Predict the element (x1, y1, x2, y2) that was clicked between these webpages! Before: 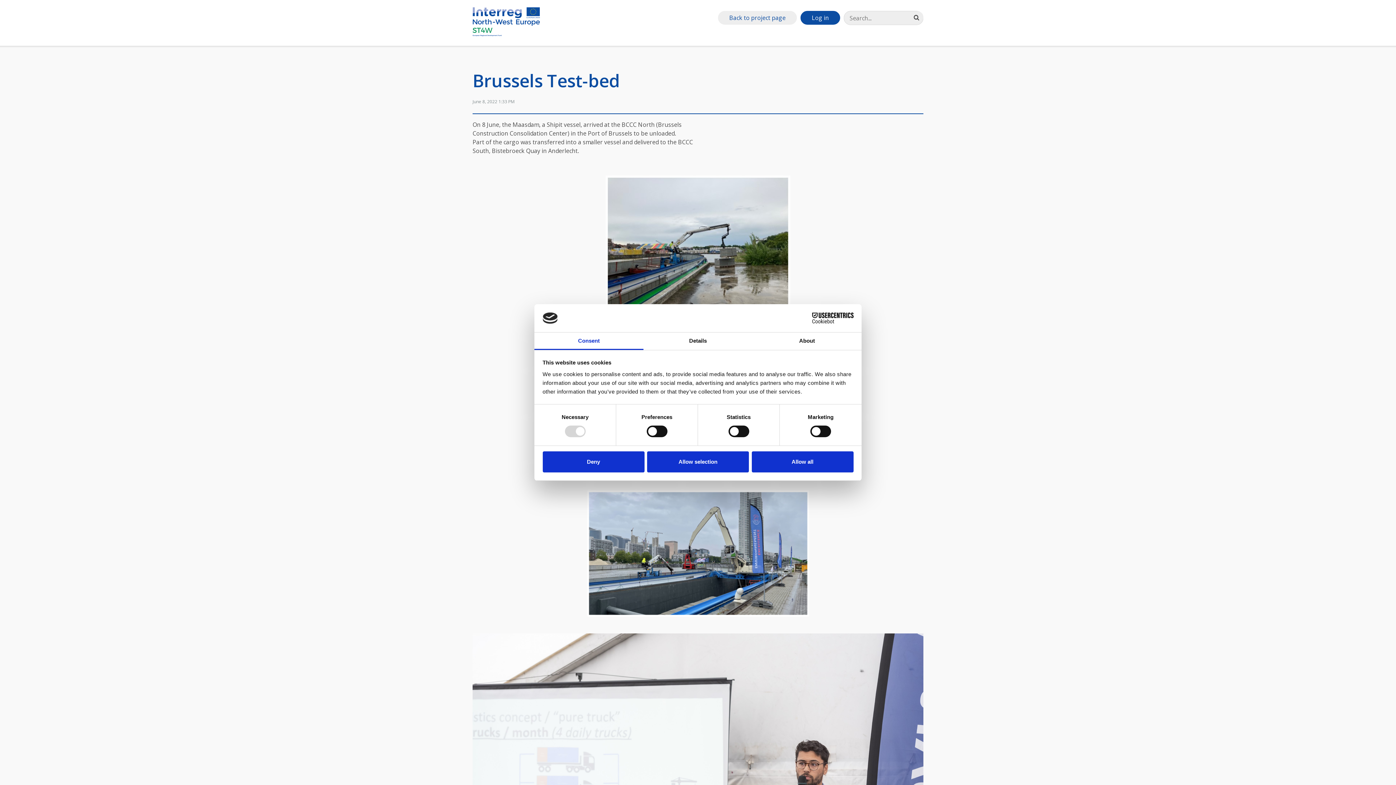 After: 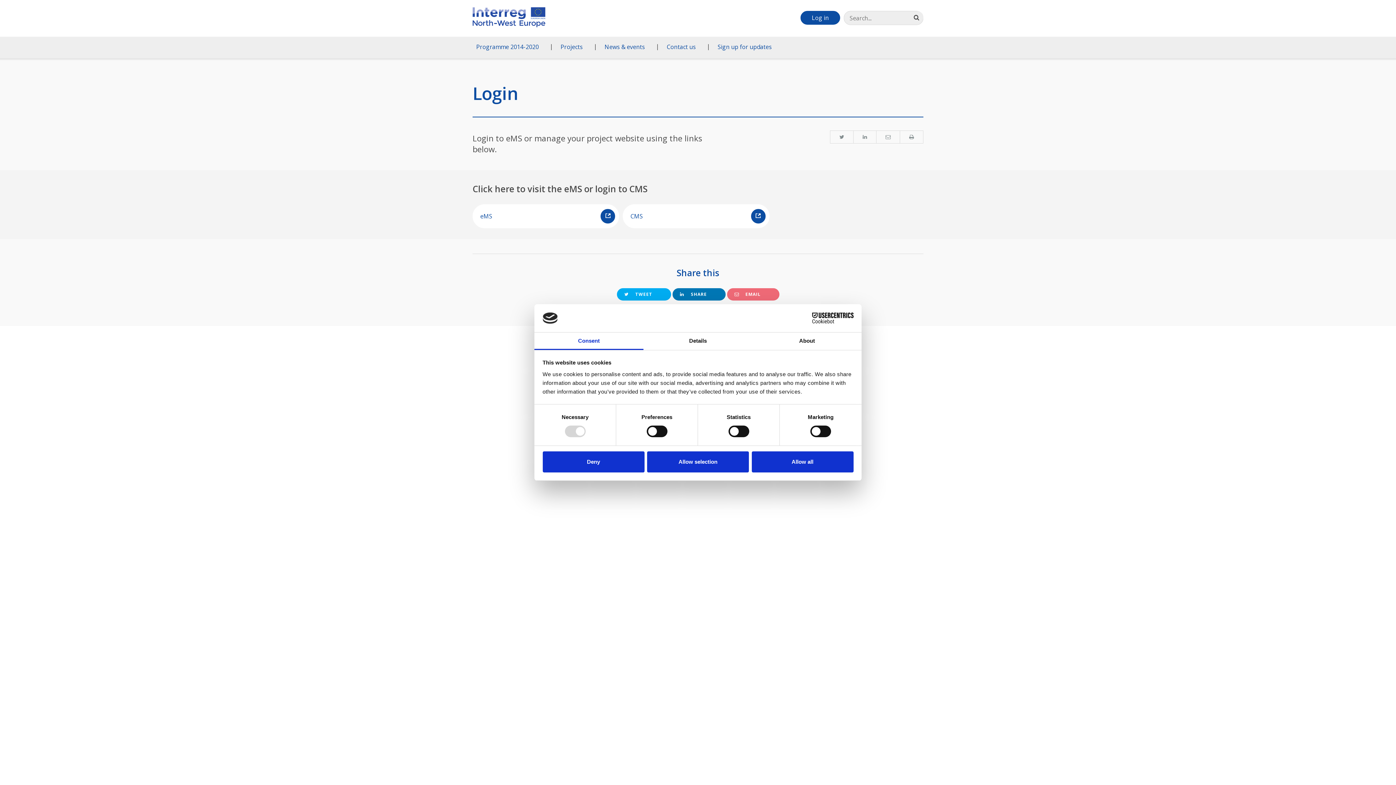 Action: bbox: (800, 10, 840, 24) label: Log in